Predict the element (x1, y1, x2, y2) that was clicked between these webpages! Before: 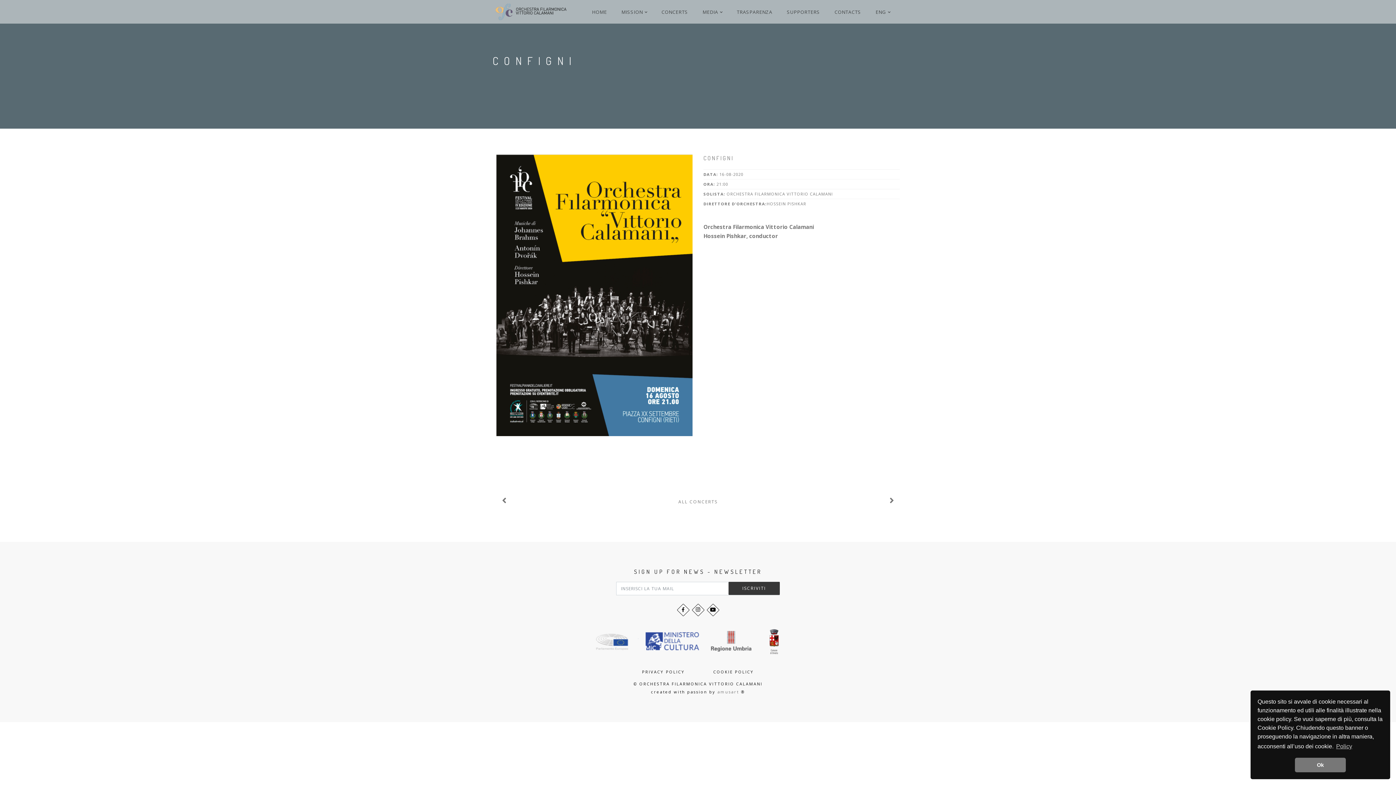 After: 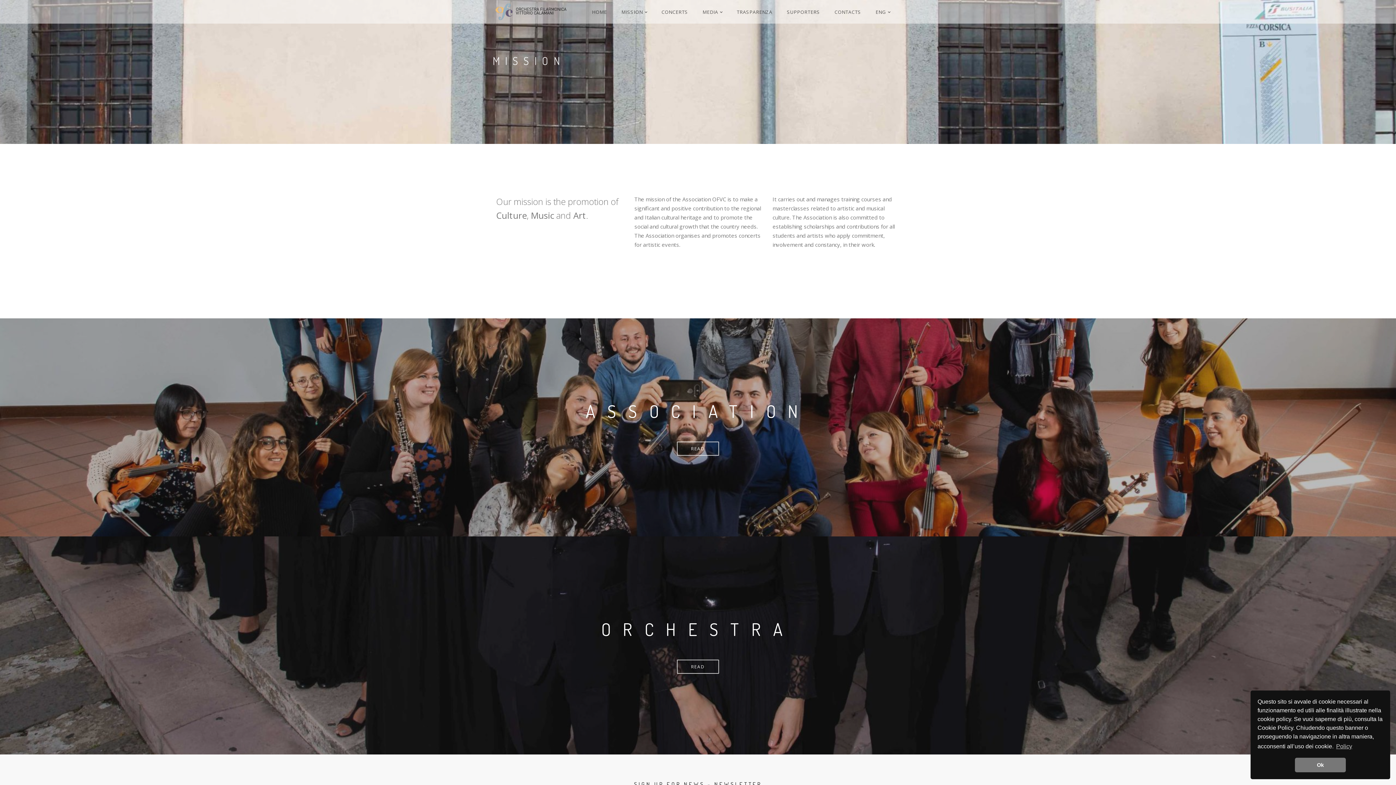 Action: label: MISSION bbox: (614, 0, 654, 22)